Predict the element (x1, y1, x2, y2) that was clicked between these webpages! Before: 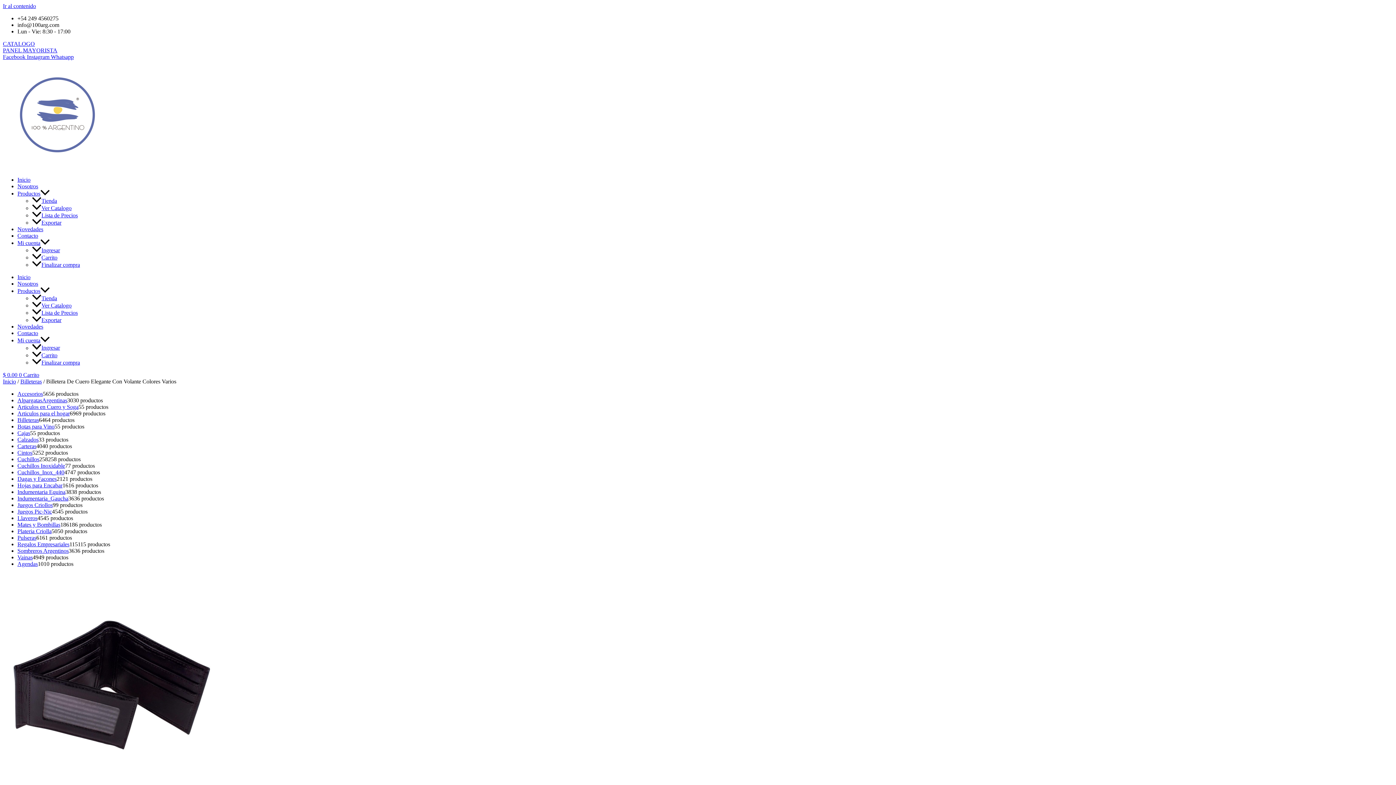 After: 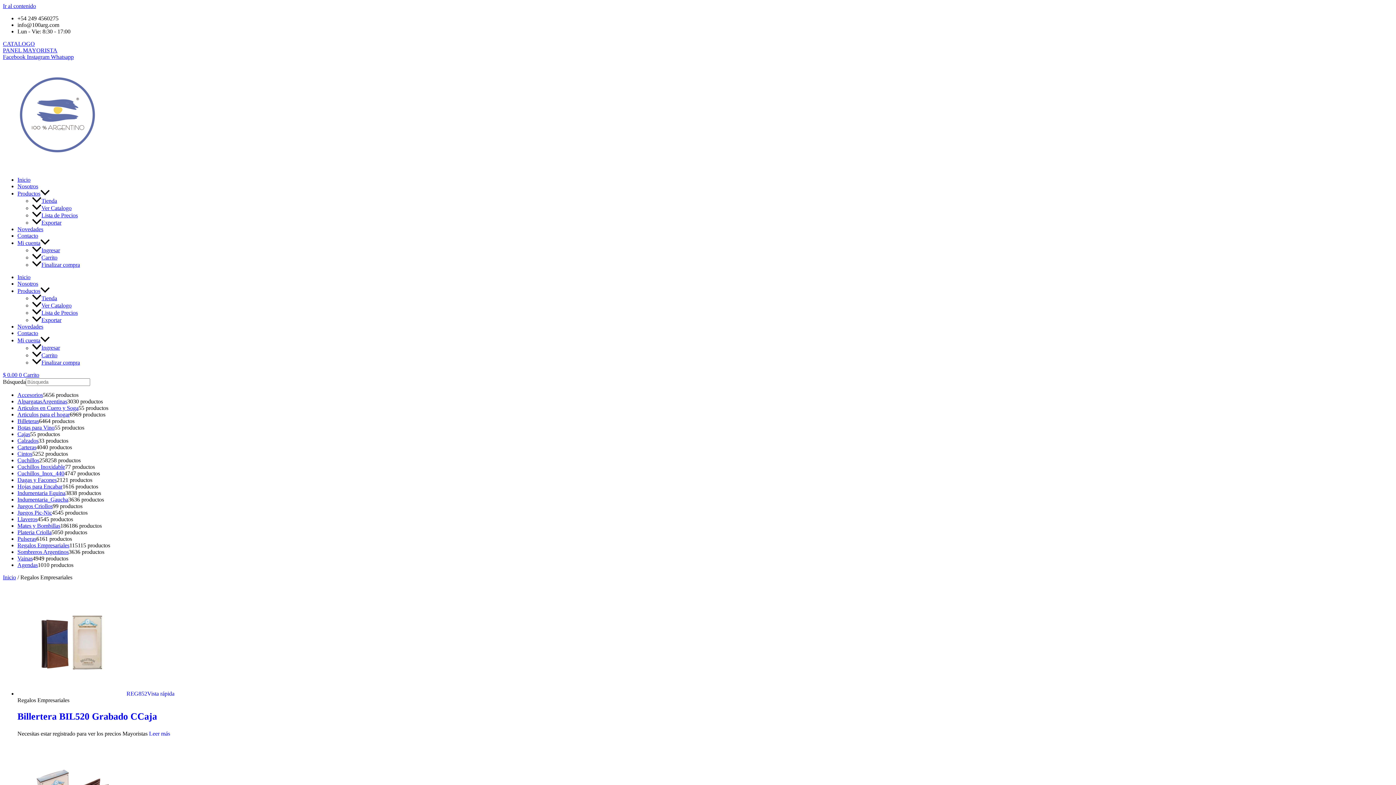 Action: bbox: (17, 541, 69, 547) label: Regalos Empresariales